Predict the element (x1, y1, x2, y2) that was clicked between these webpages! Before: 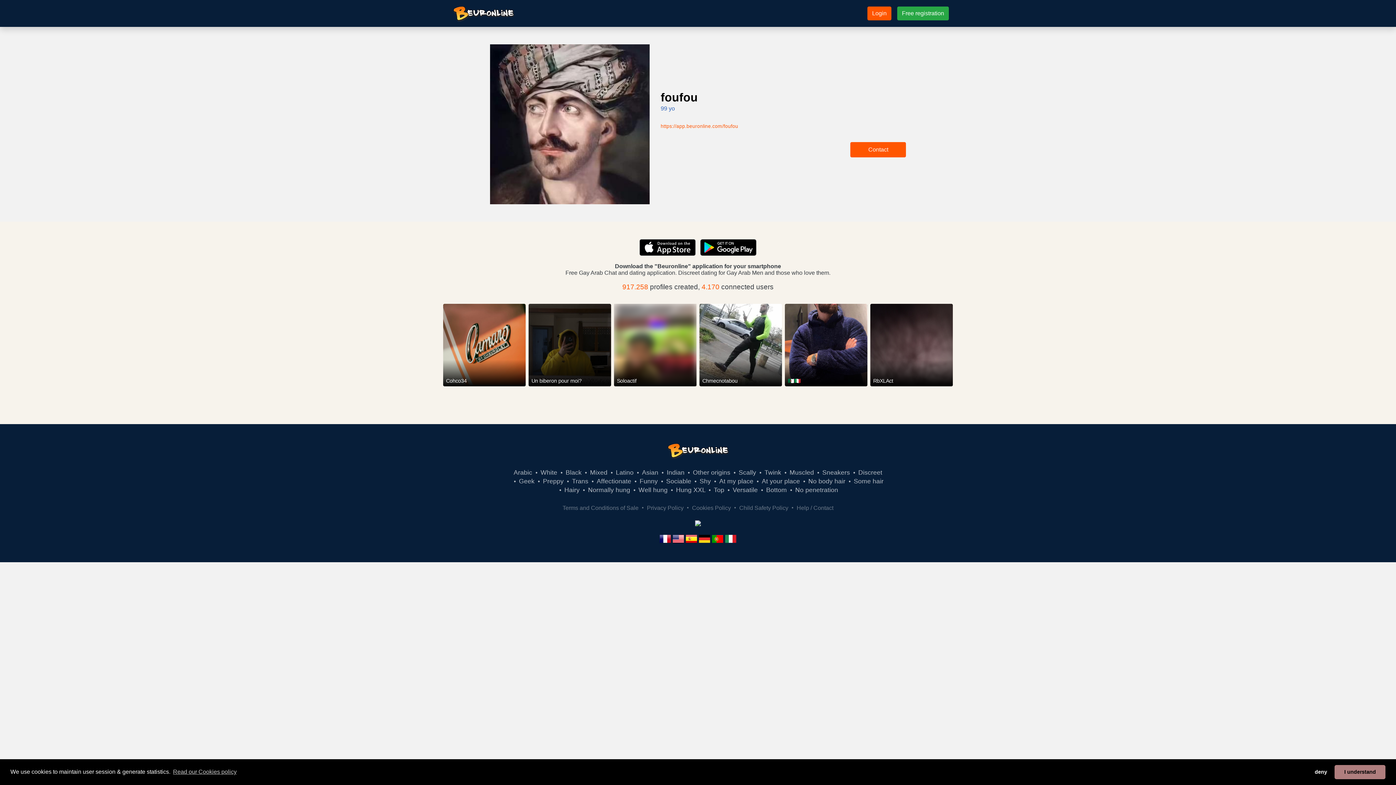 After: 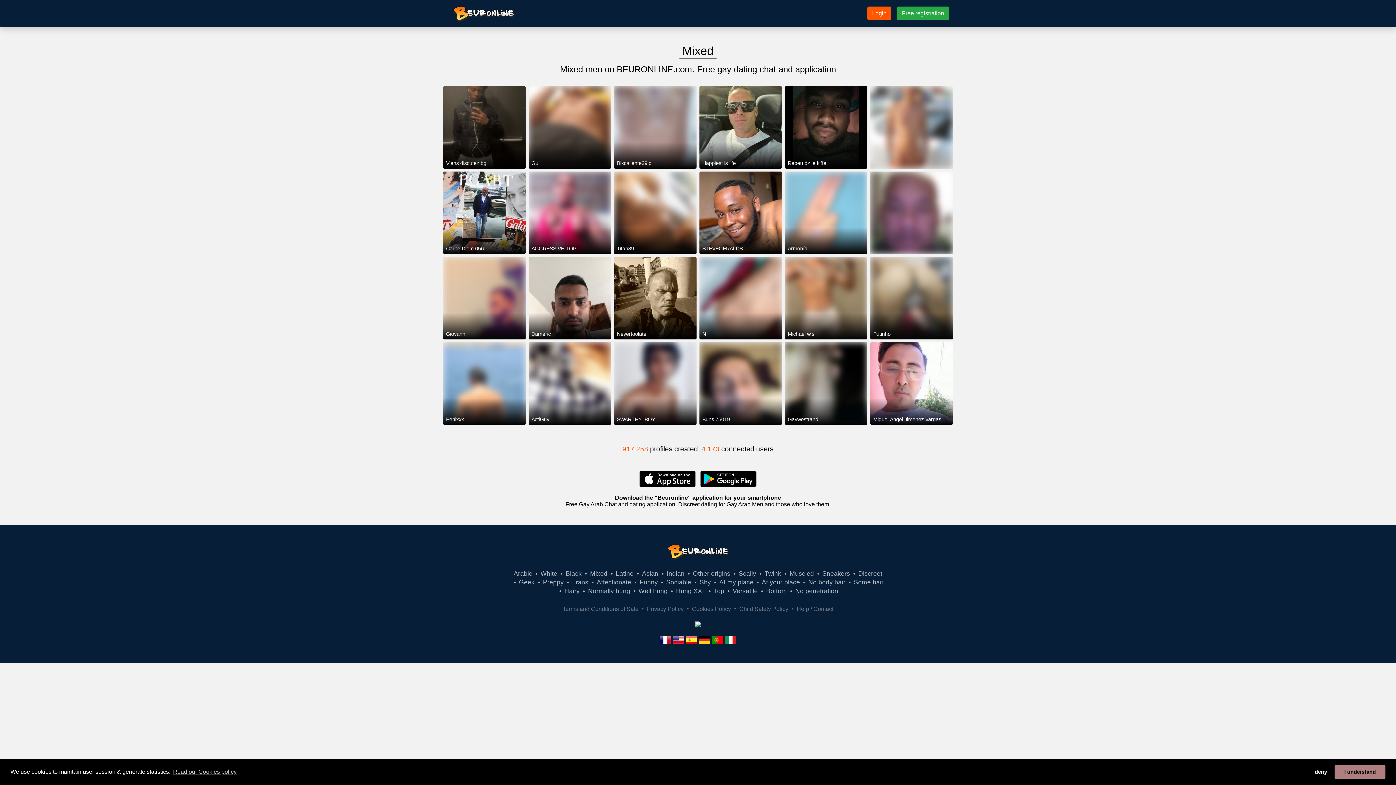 Action: bbox: (590, 469, 607, 476) label: Mixed